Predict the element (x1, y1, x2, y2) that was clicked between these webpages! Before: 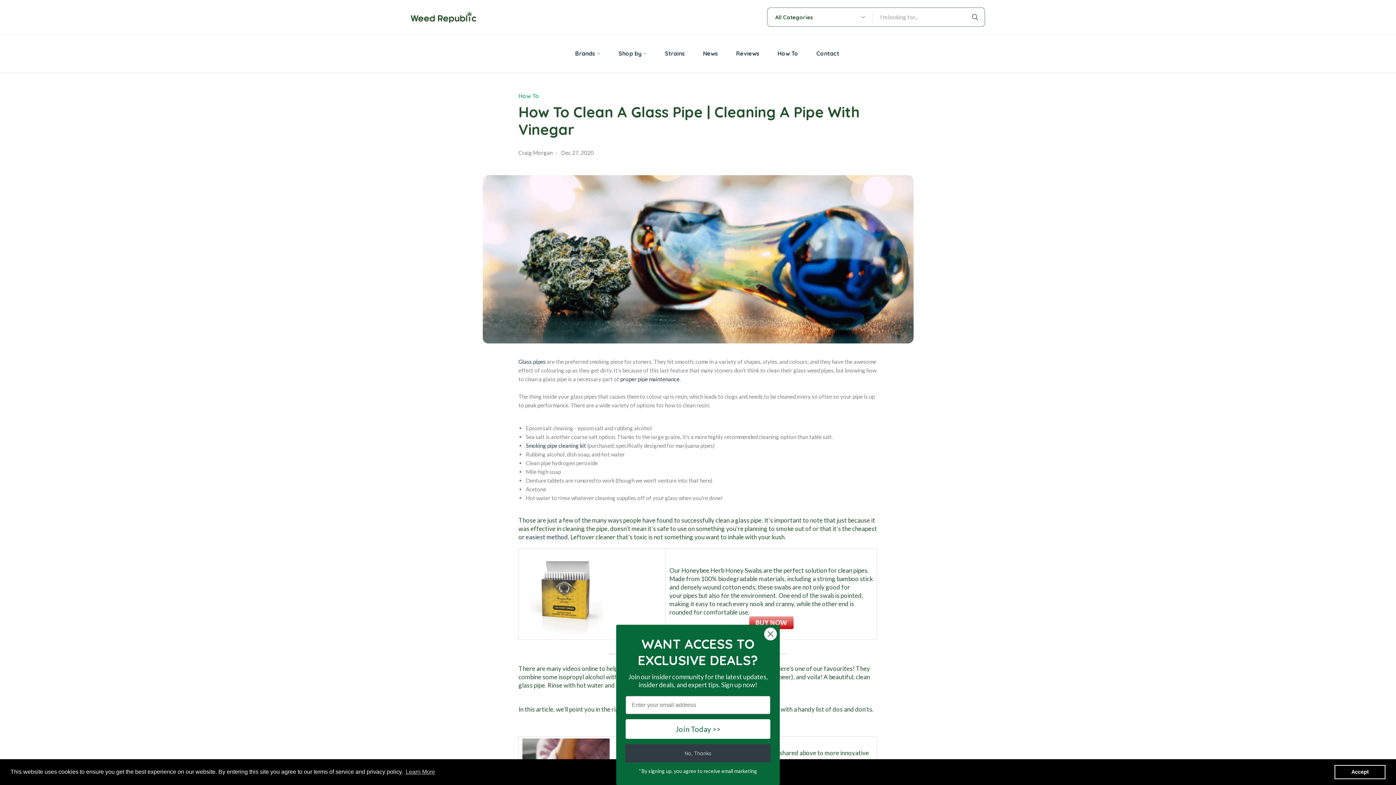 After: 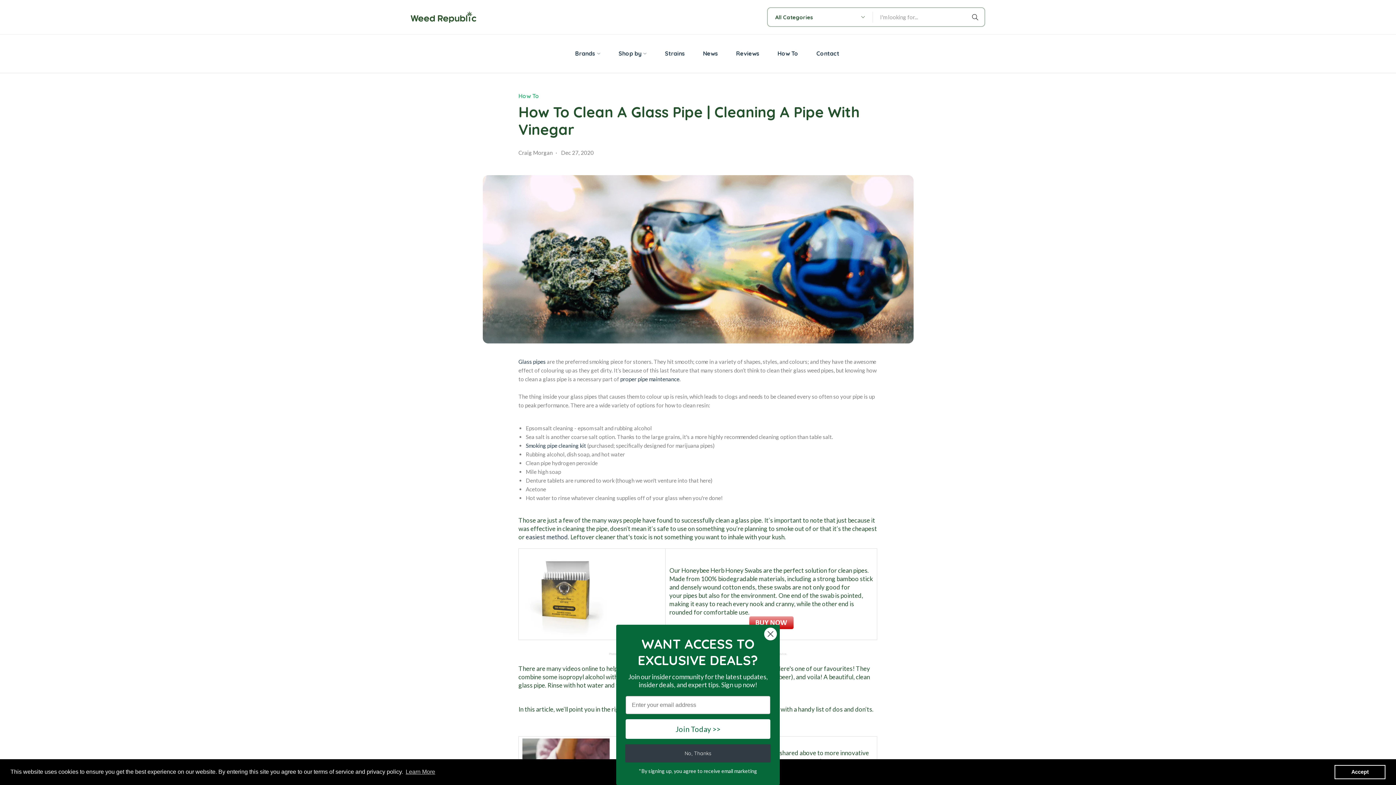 Action: bbox: (669, 616, 873, 629)